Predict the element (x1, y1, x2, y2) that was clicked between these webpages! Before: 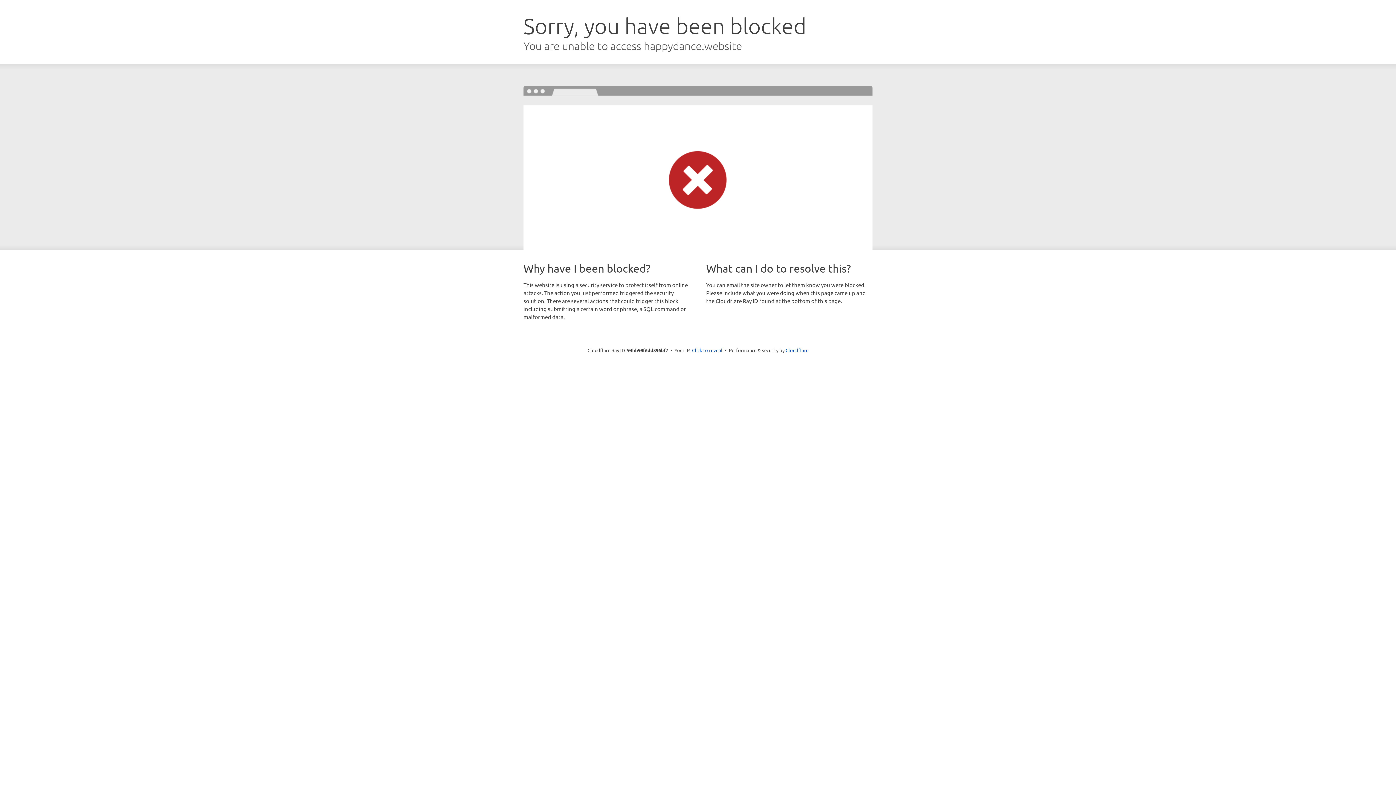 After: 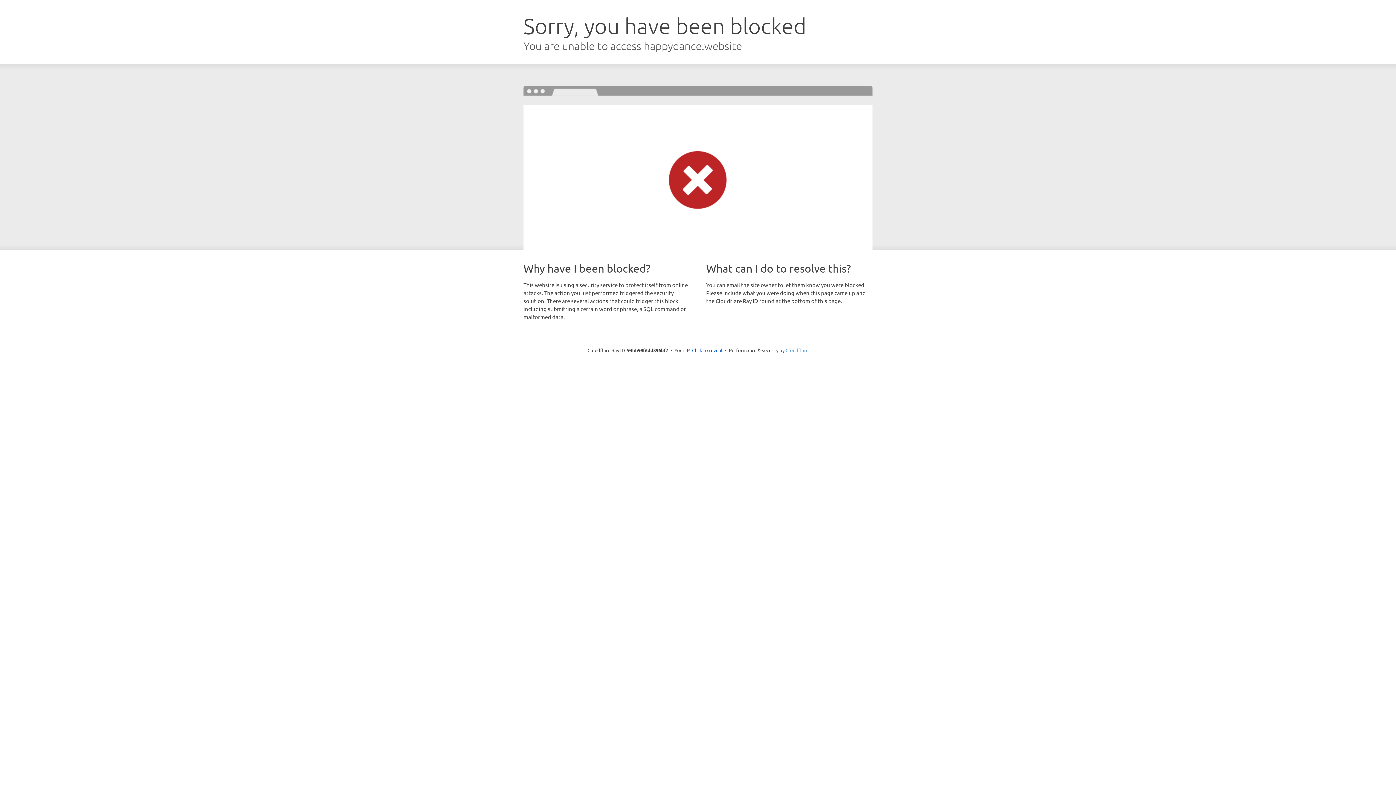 Action: bbox: (785, 347, 808, 353) label: Cloudflare